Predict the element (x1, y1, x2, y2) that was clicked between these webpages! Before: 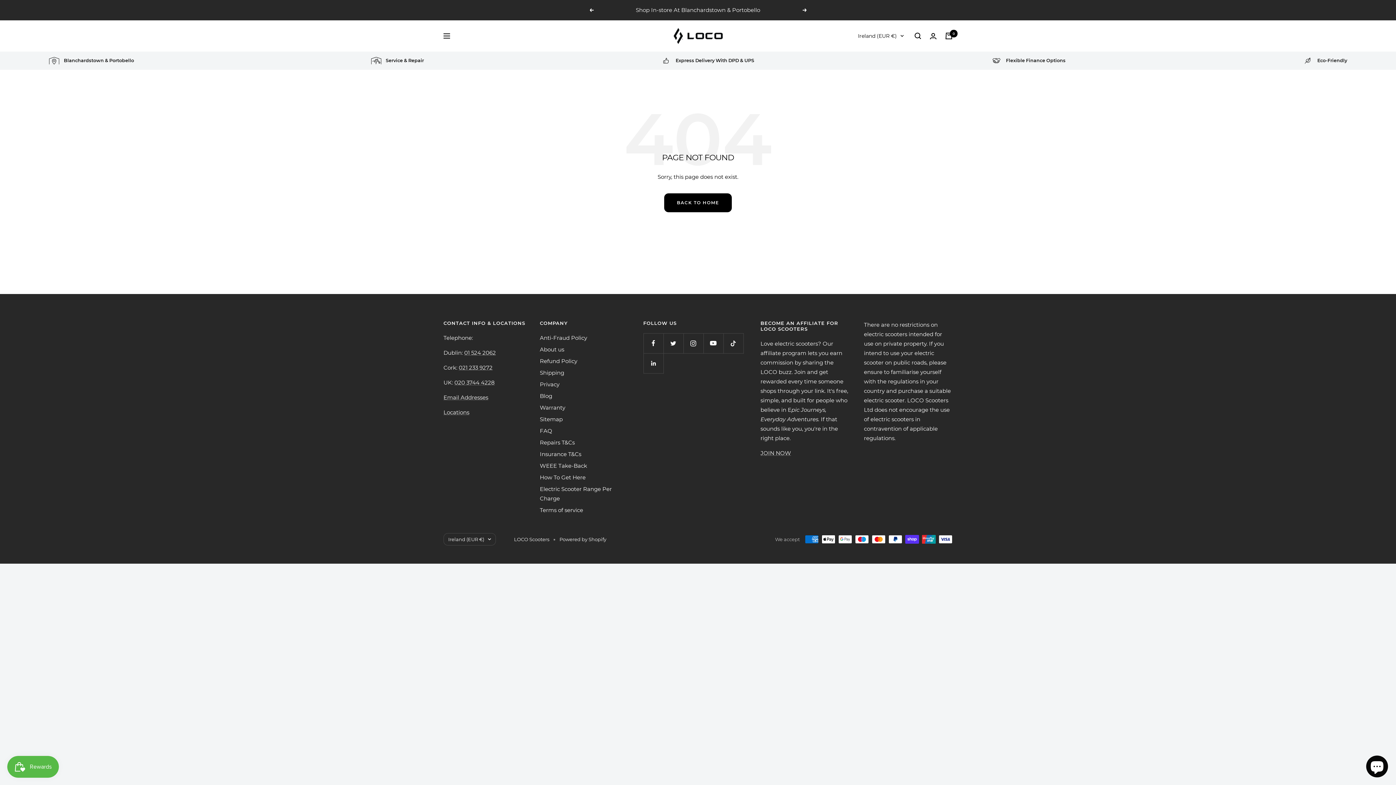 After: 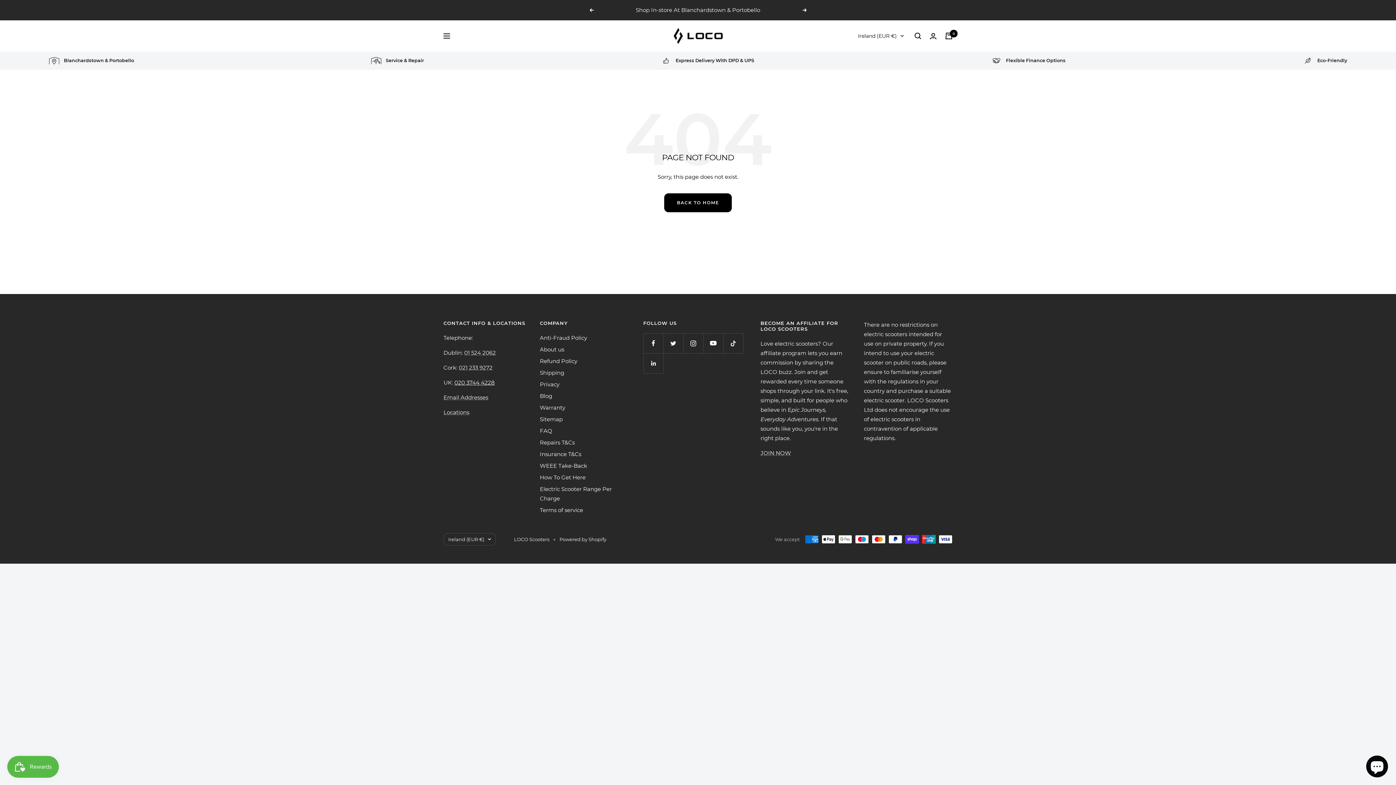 Action: bbox: (454, 379, 494, 386) label: 020 3744 4228